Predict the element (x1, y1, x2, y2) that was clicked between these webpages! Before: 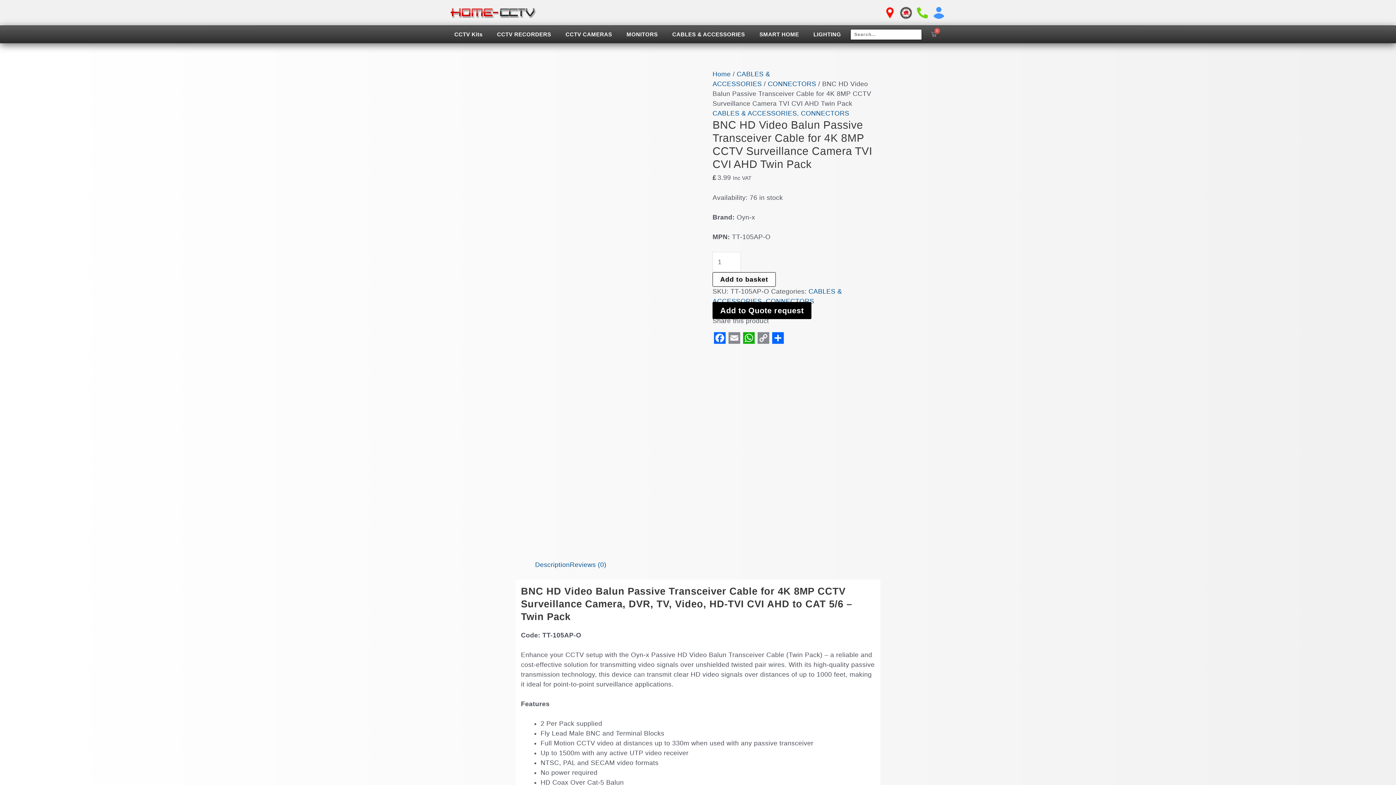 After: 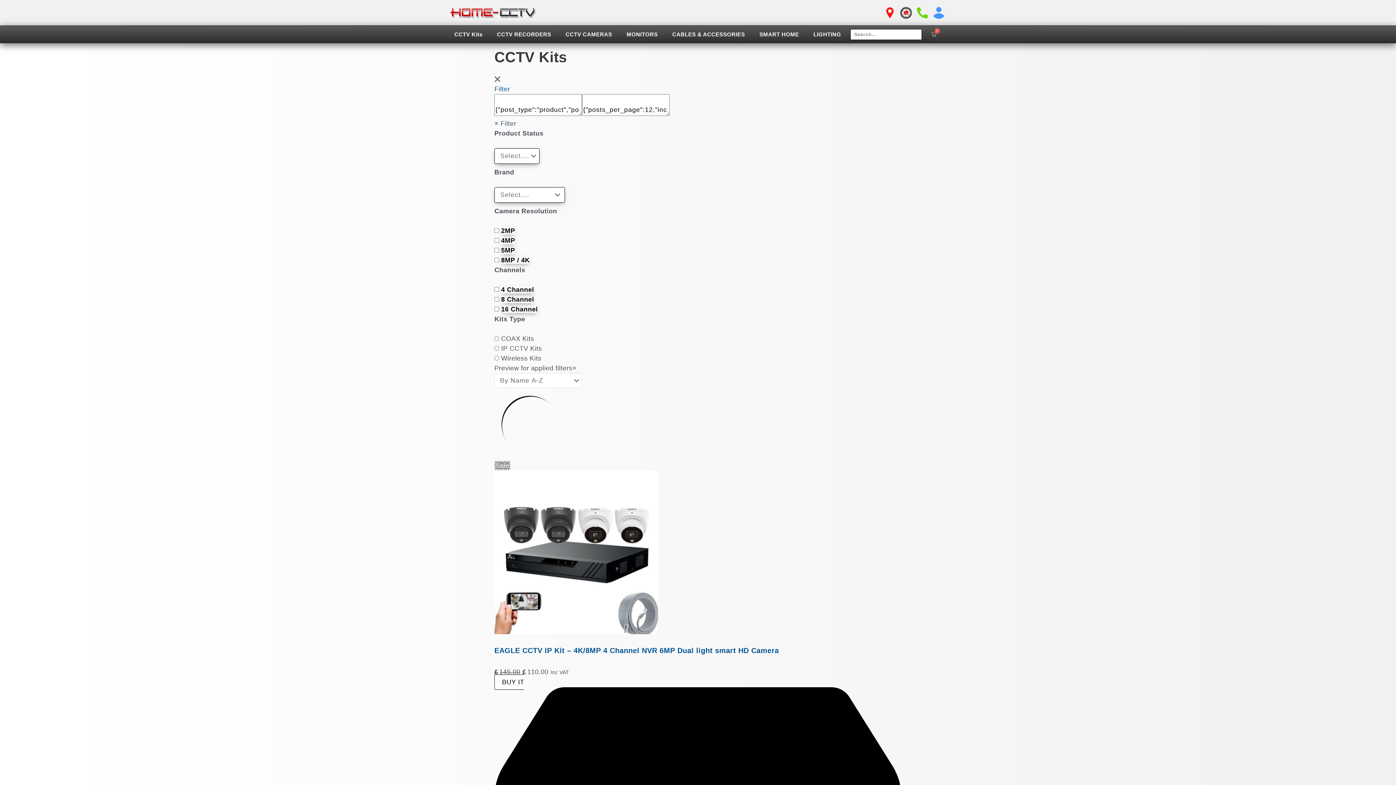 Action: bbox: (447, 25, 489, 43) label: CCTV Kits